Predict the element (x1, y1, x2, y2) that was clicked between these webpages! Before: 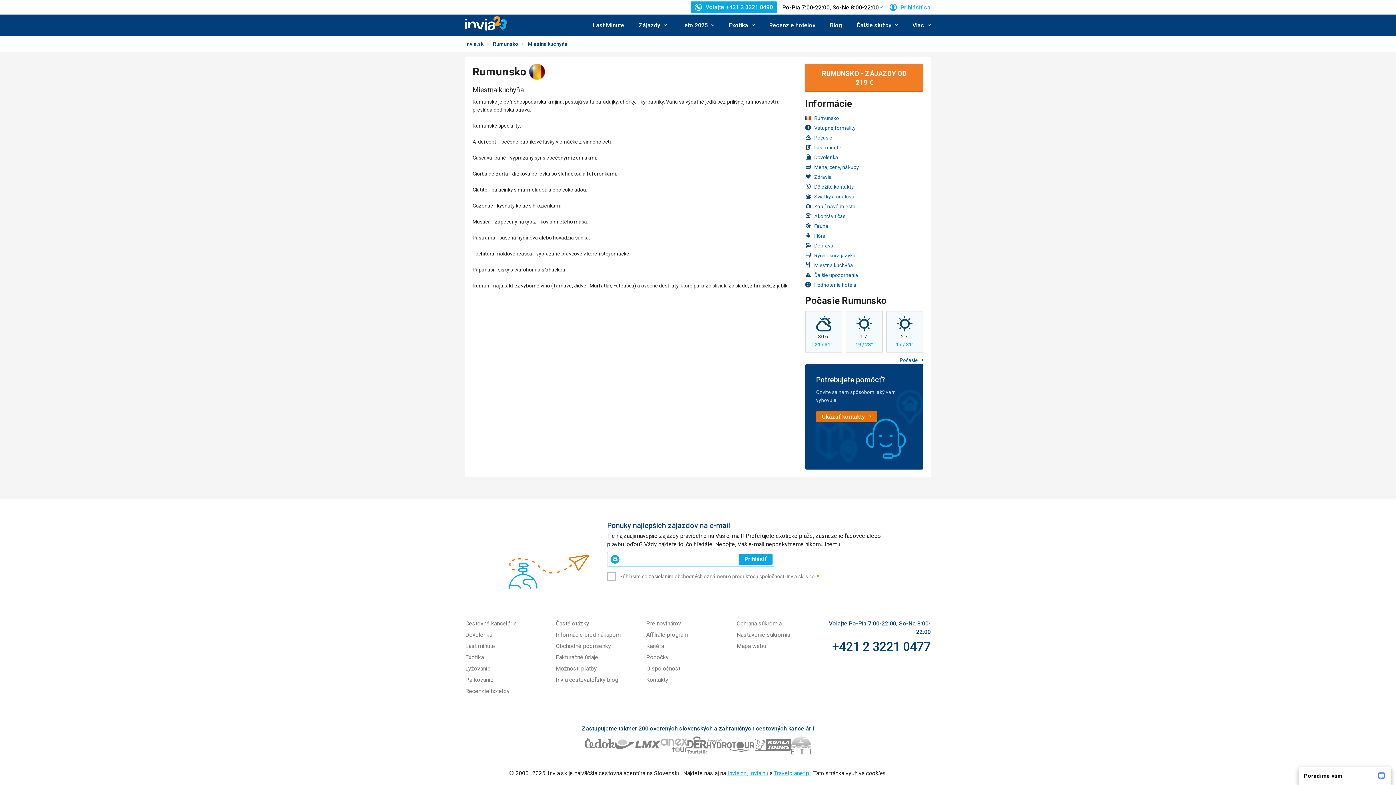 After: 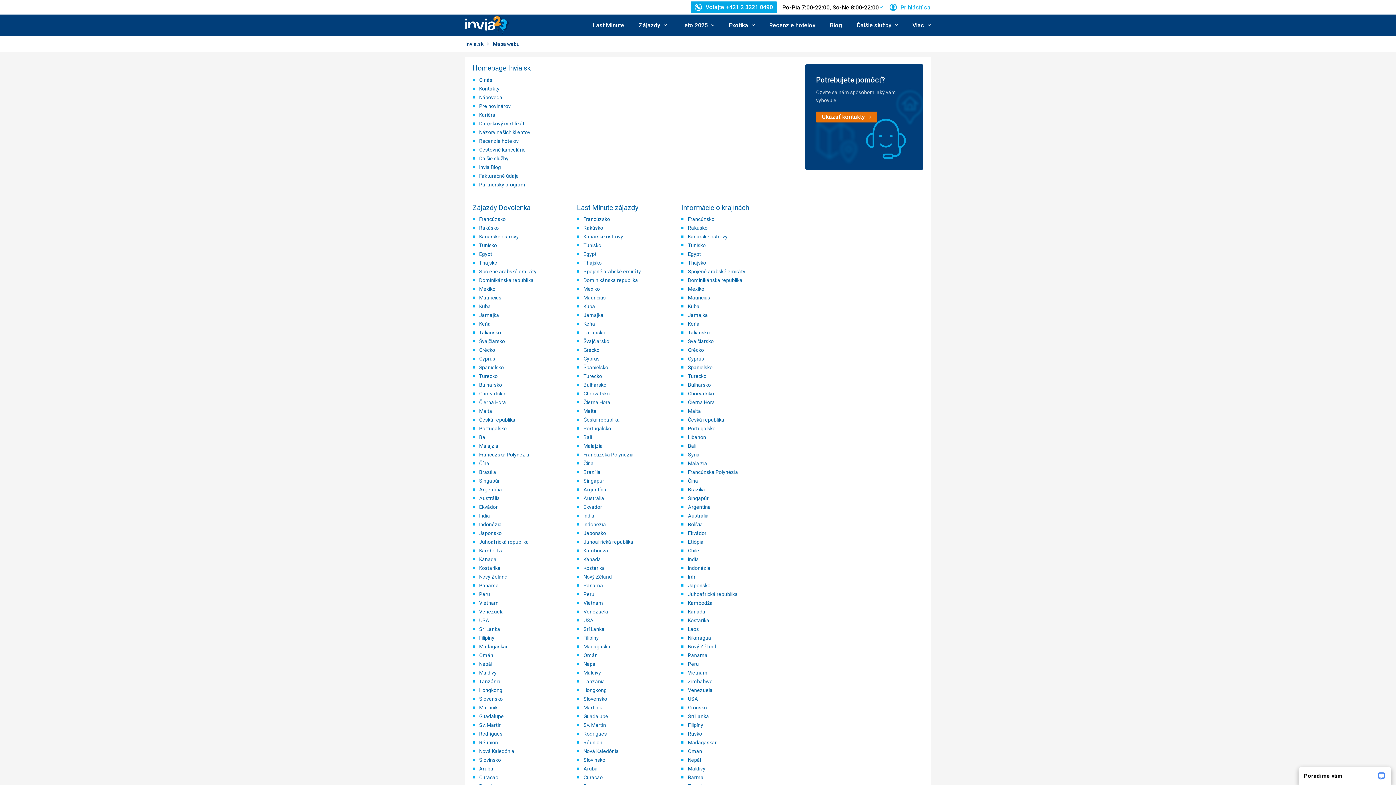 Action: bbox: (736, 642, 766, 649) label: Mapa webu